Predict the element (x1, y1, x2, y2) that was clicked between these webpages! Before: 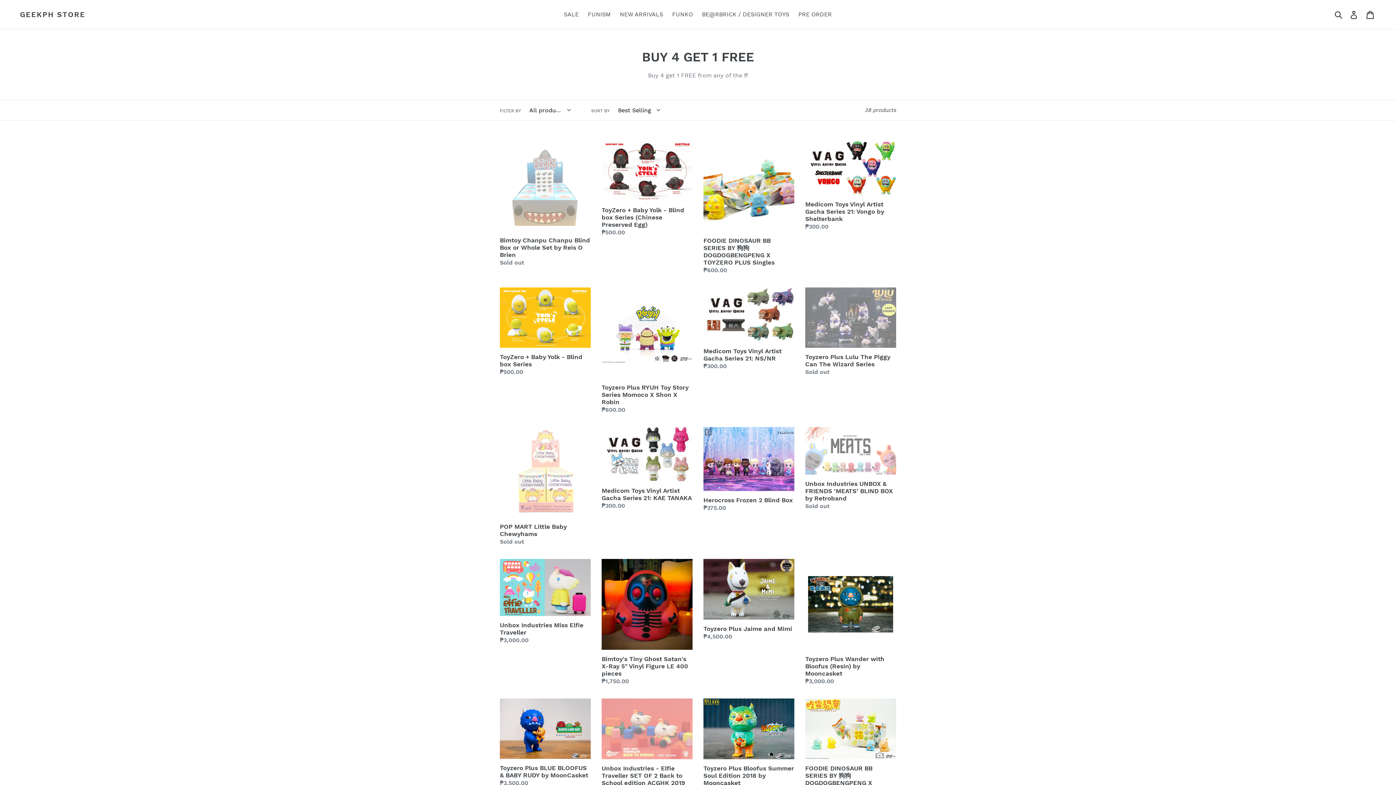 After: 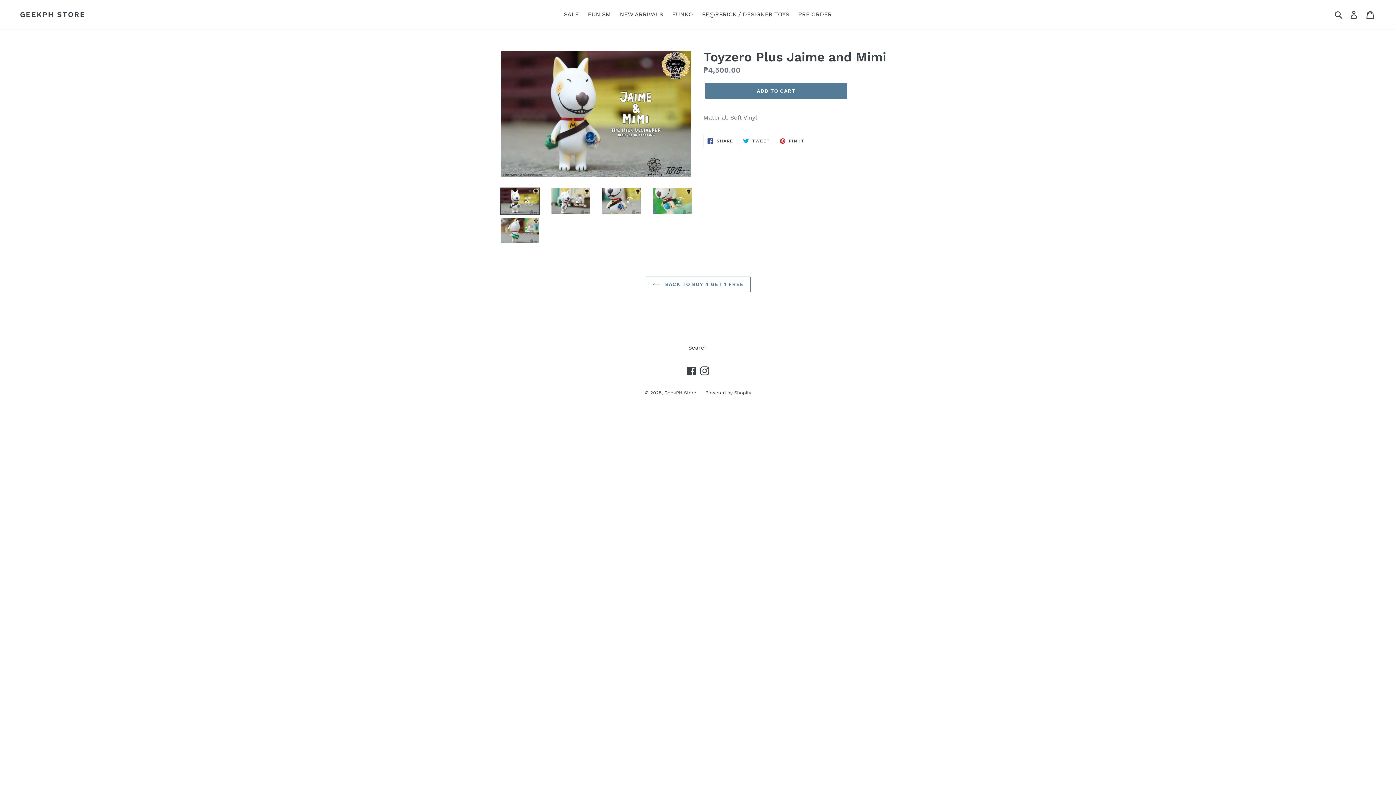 Action: label: Toyzero Plus Jaime and Mimi bbox: (703, 559, 794, 641)